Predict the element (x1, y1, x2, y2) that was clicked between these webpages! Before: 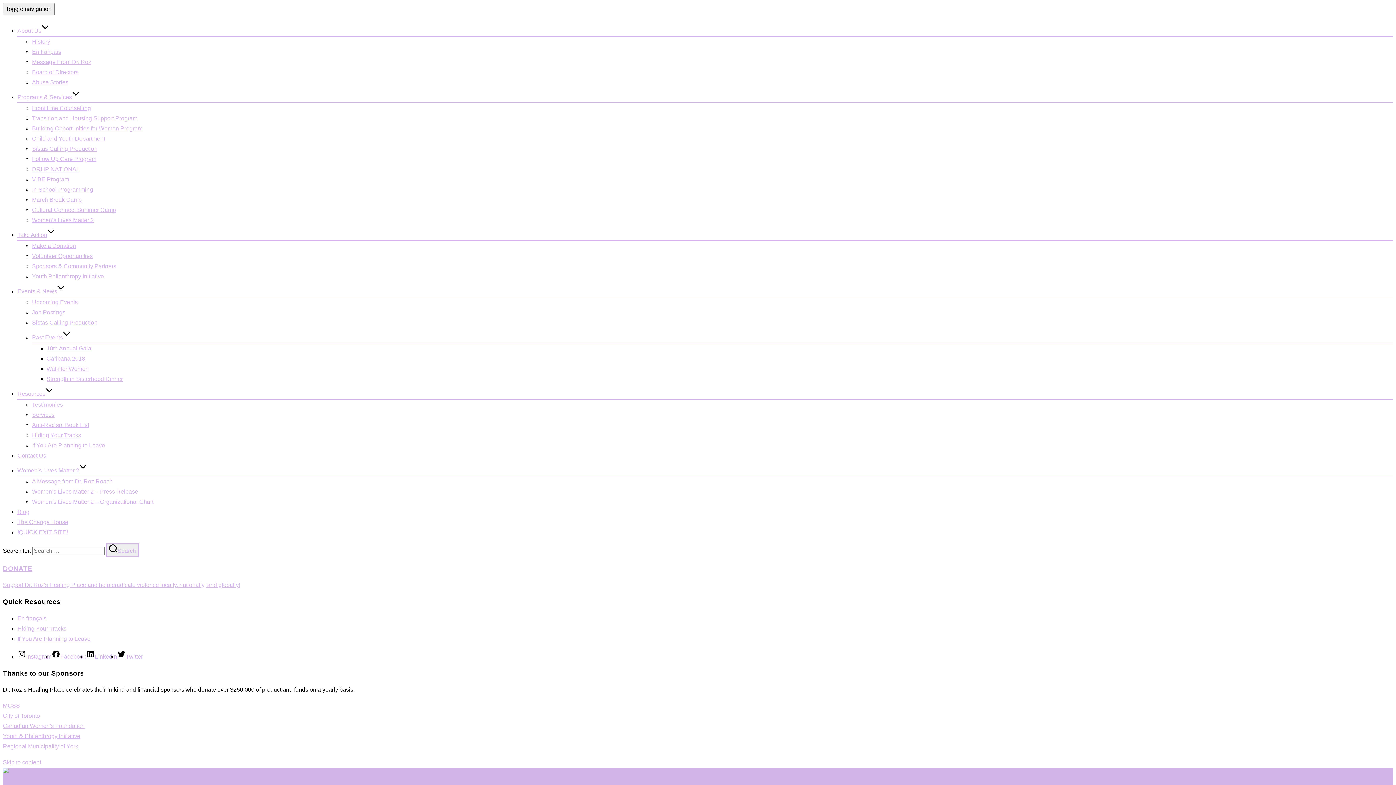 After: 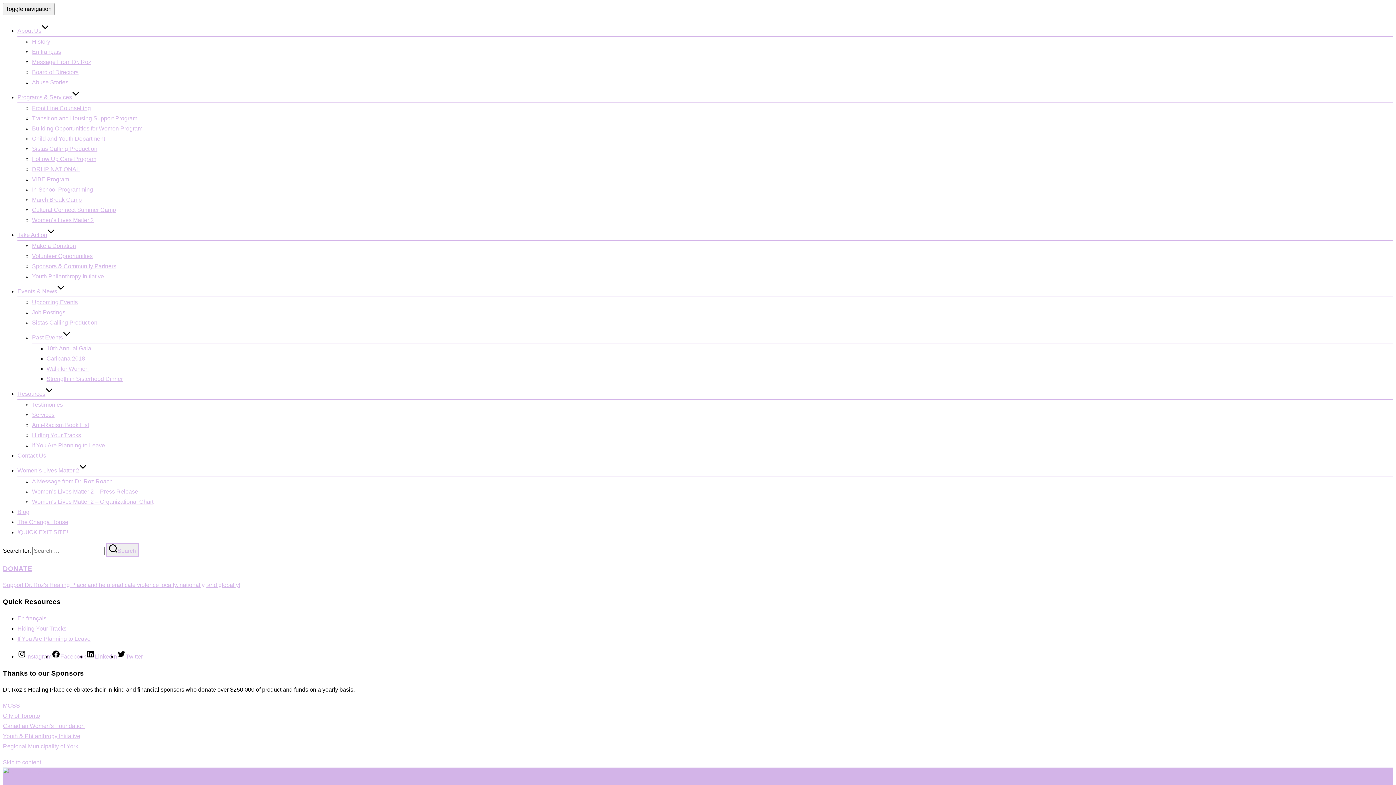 Action: bbox: (2, 743, 78, 749) label: Regional Municipality of York